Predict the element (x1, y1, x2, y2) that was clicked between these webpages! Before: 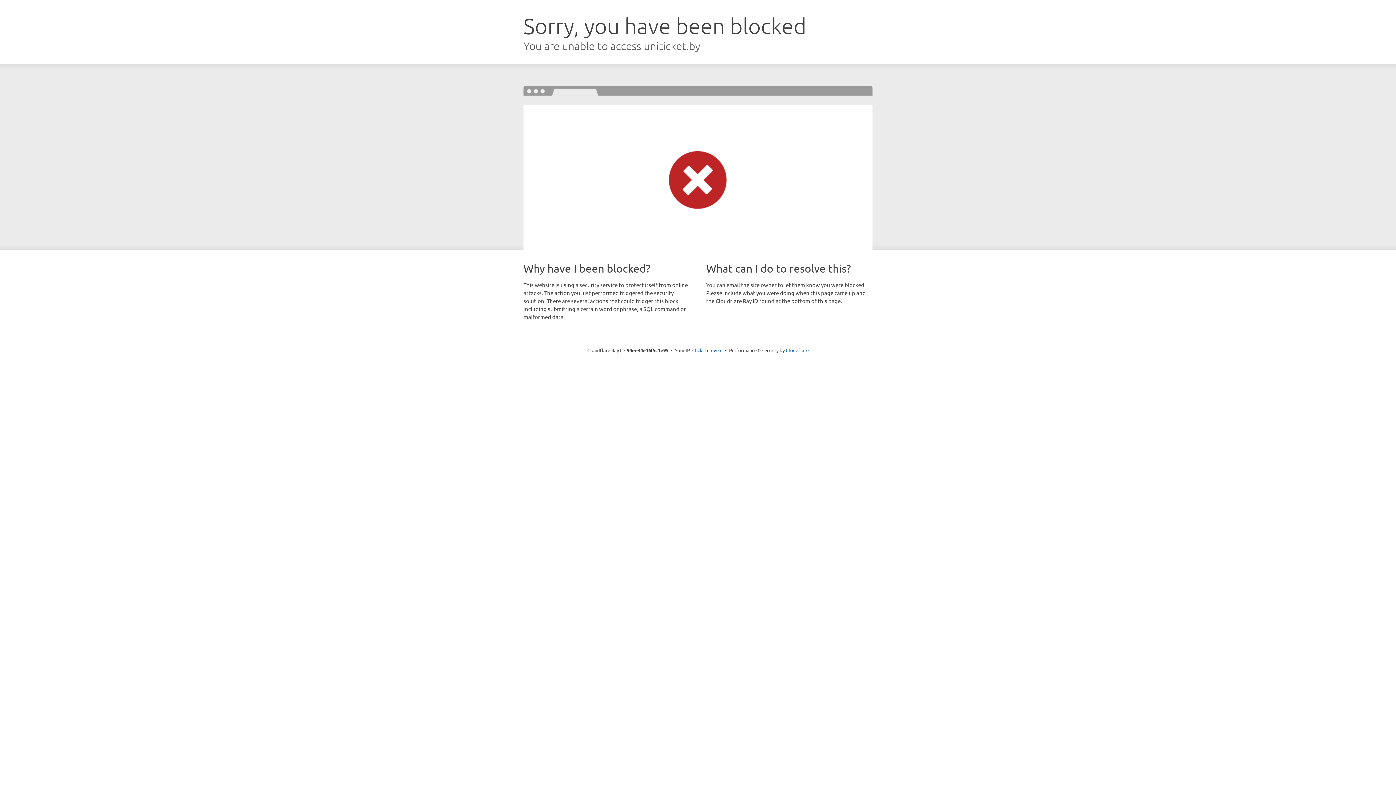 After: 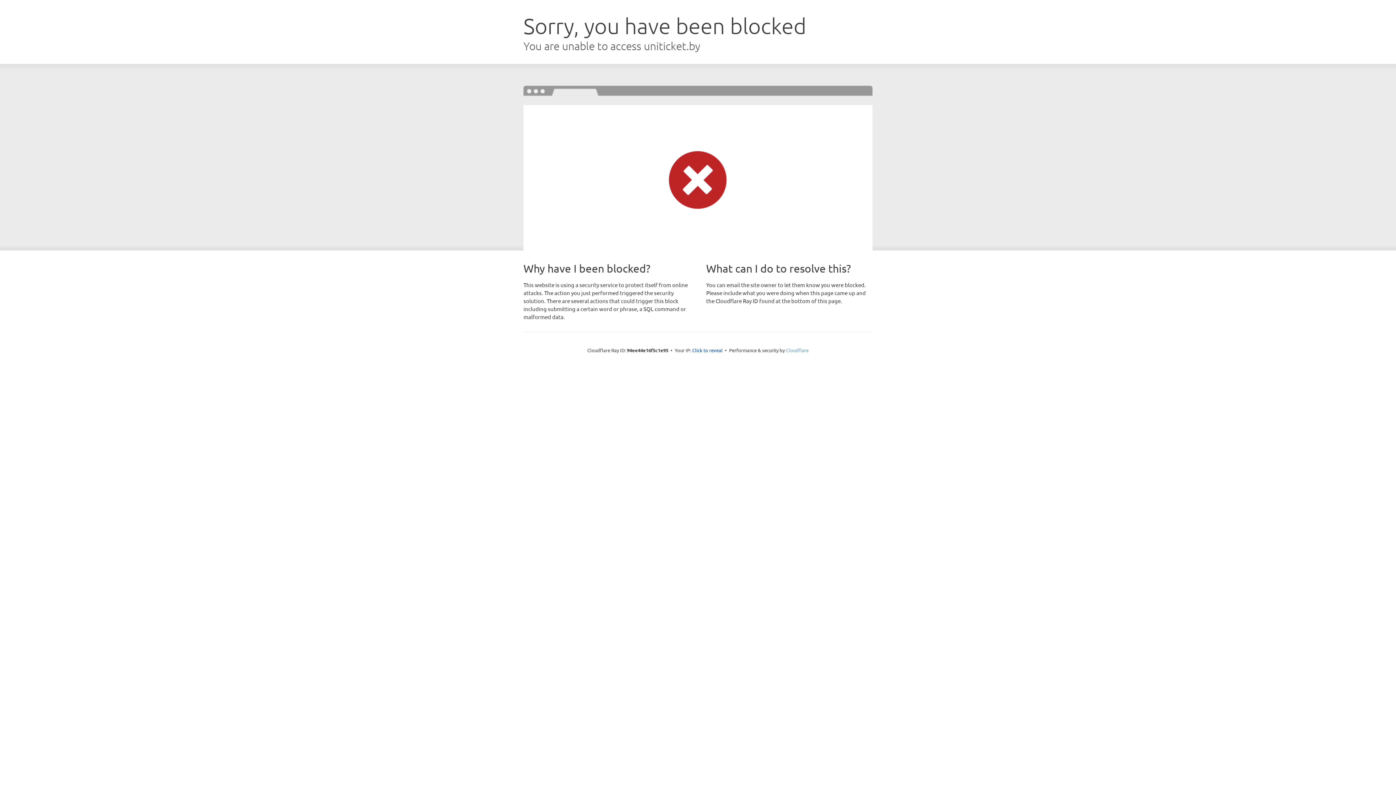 Action: bbox: (786, 347, 808, 353) label: Cloudflare